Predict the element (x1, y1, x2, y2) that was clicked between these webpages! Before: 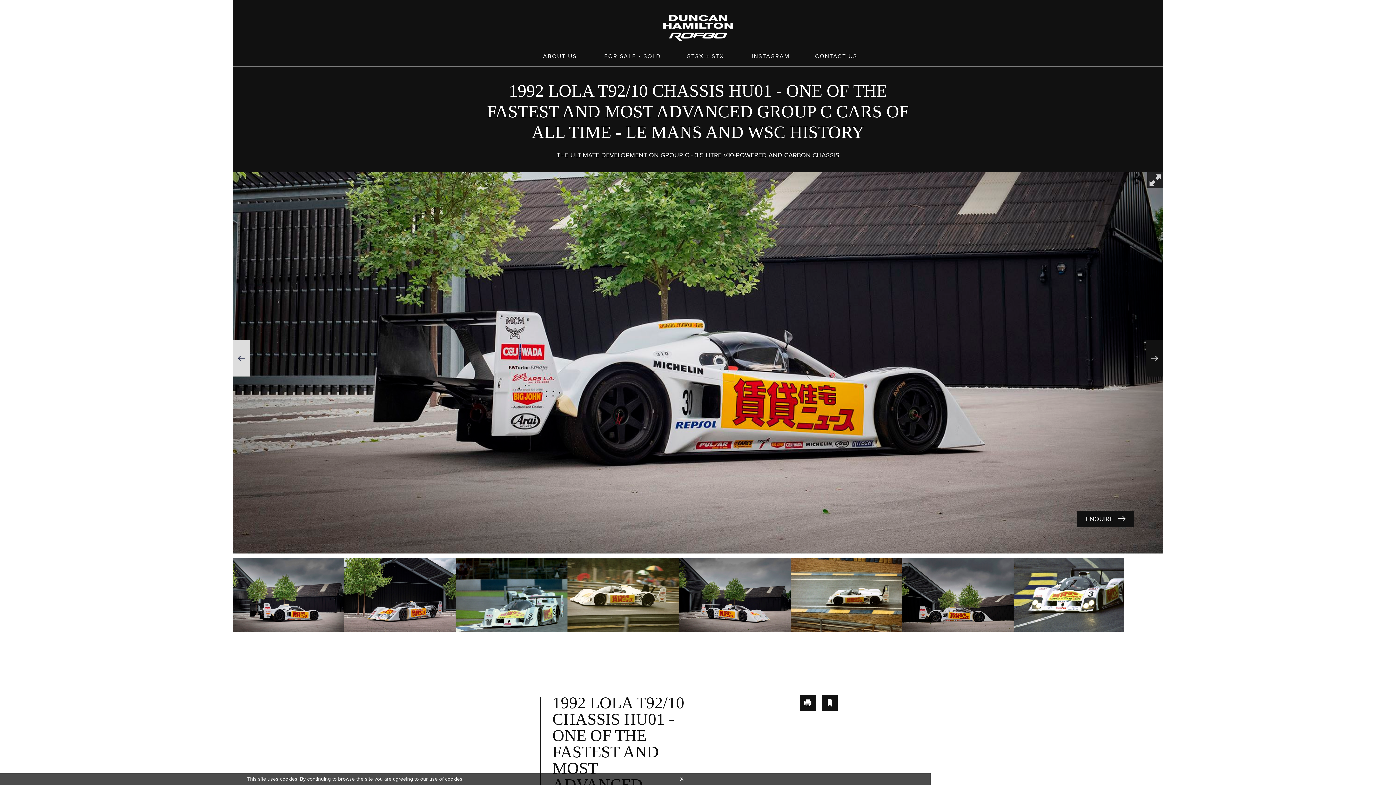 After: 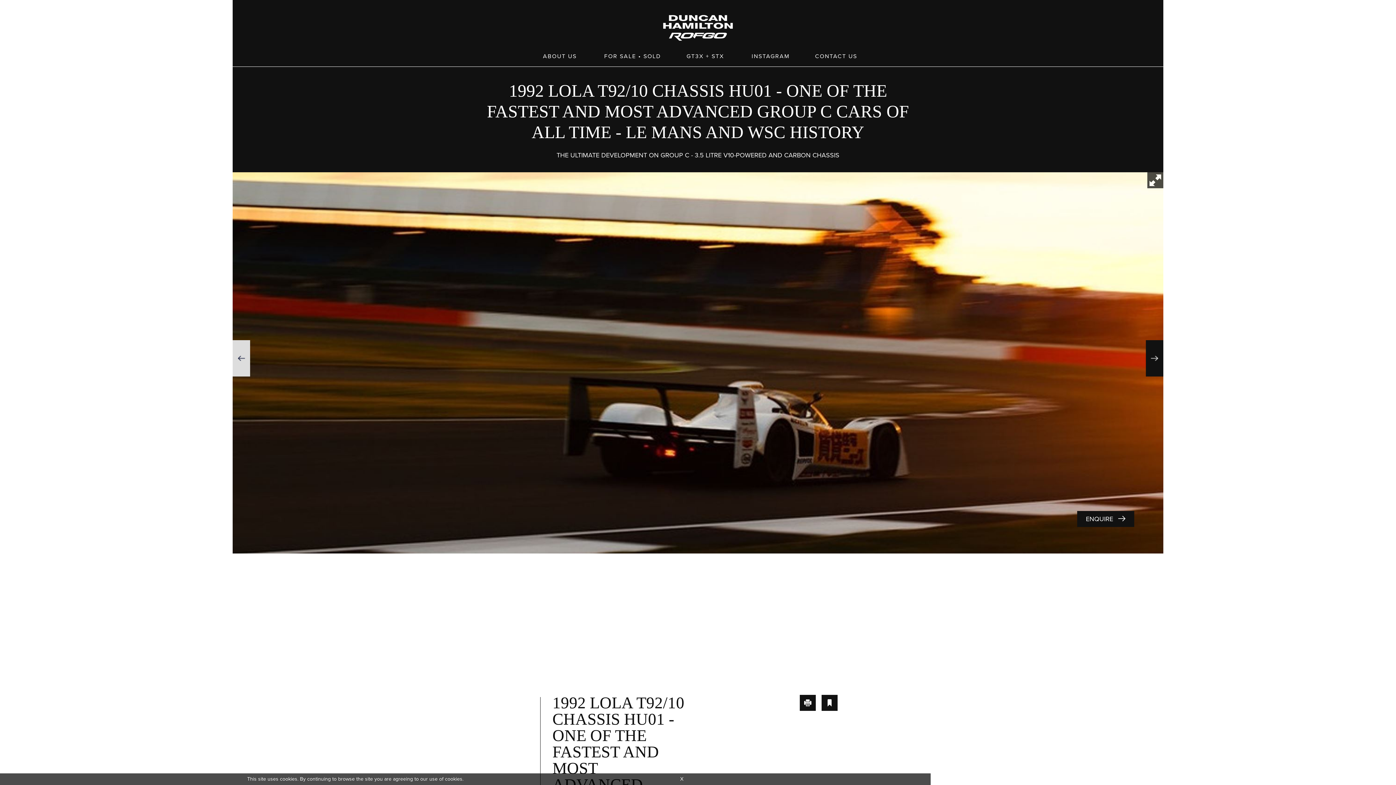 Action: bbox: (1124, 596, 1163, 635) label: Previous